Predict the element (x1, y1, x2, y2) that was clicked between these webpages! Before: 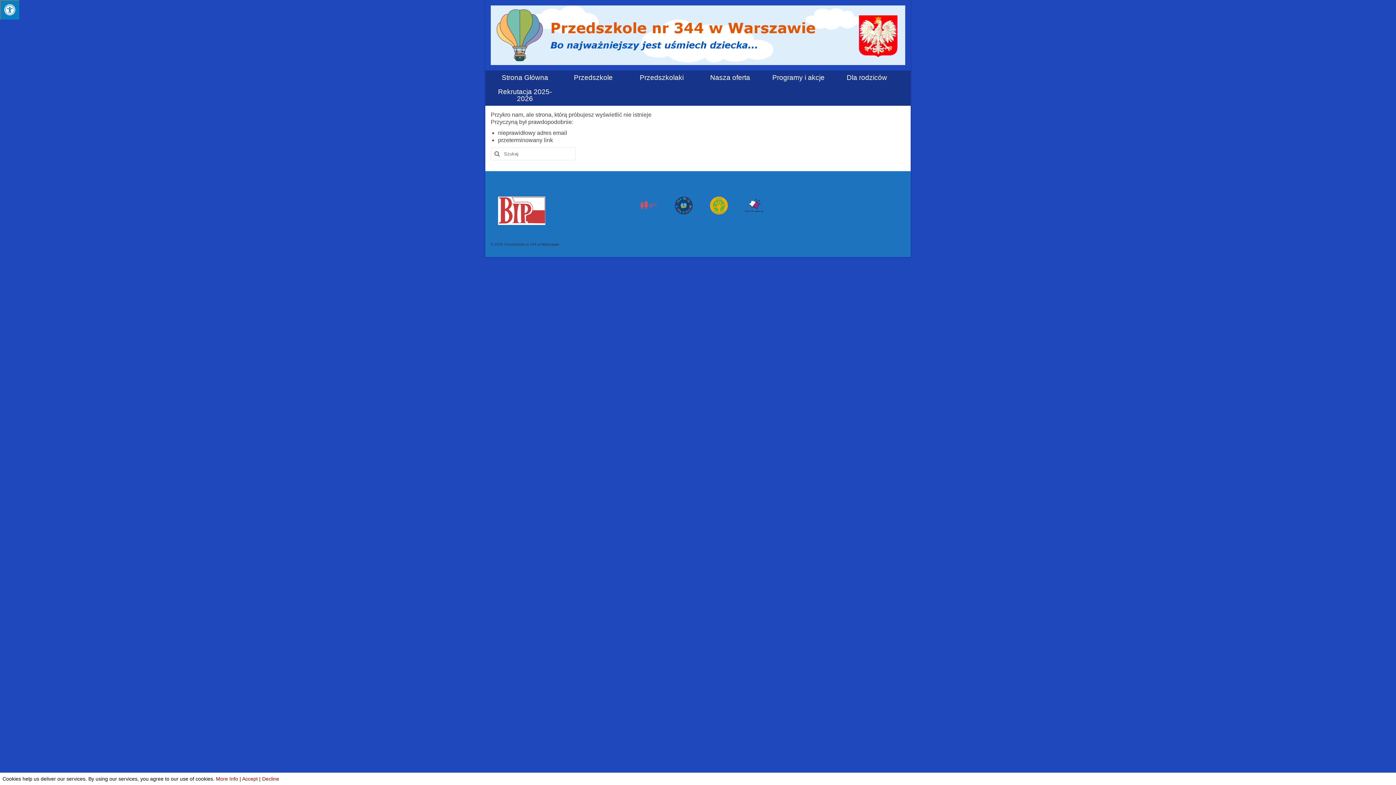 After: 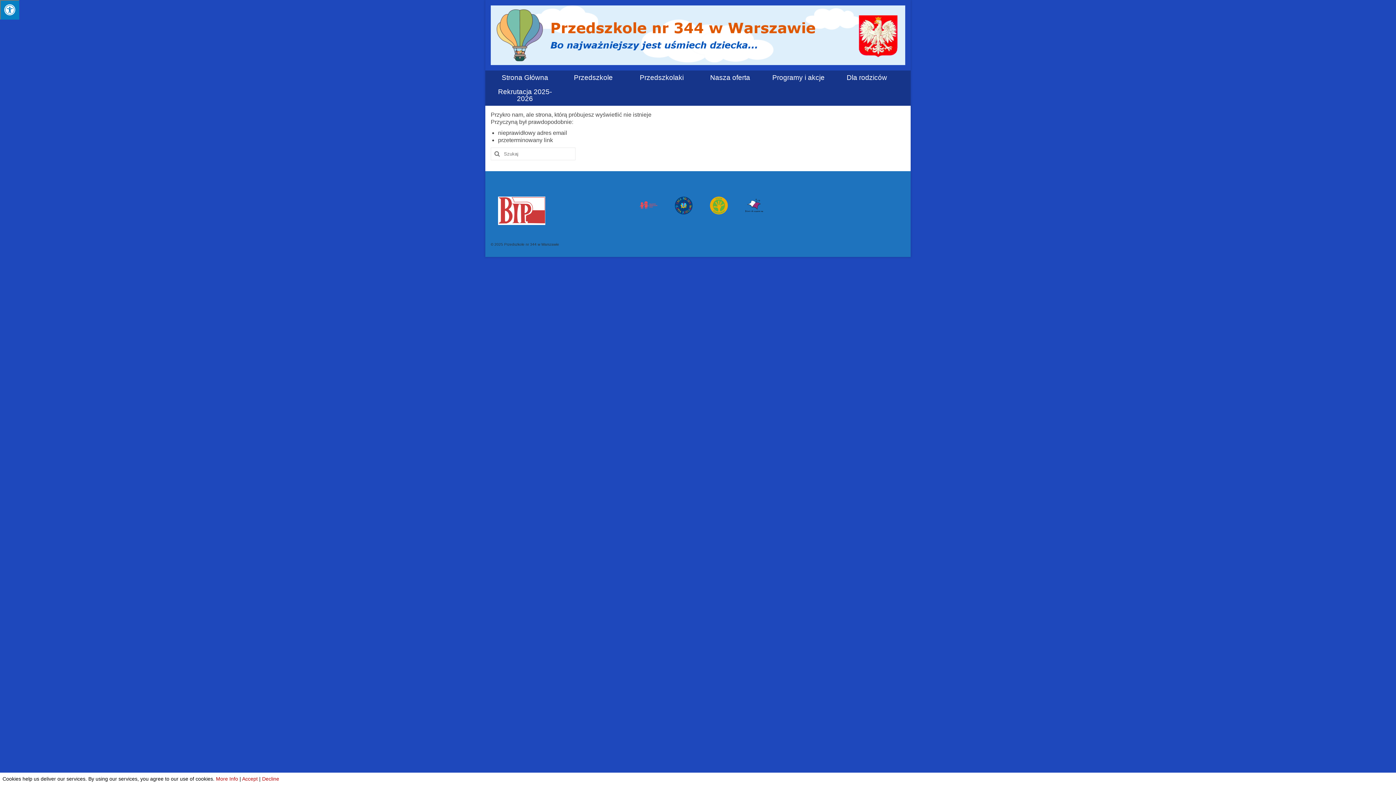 Action: bbox: (216, 776, 238, 782) label: More Info